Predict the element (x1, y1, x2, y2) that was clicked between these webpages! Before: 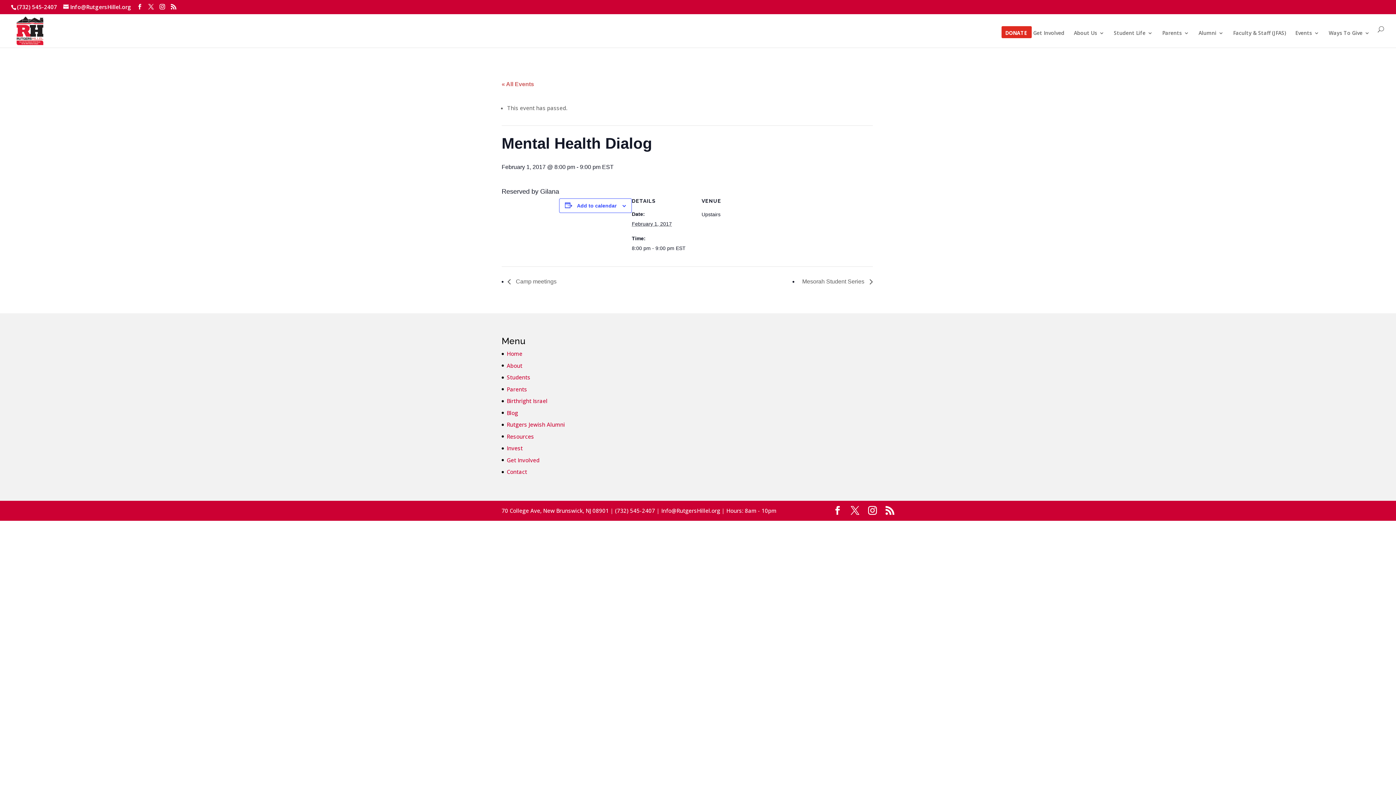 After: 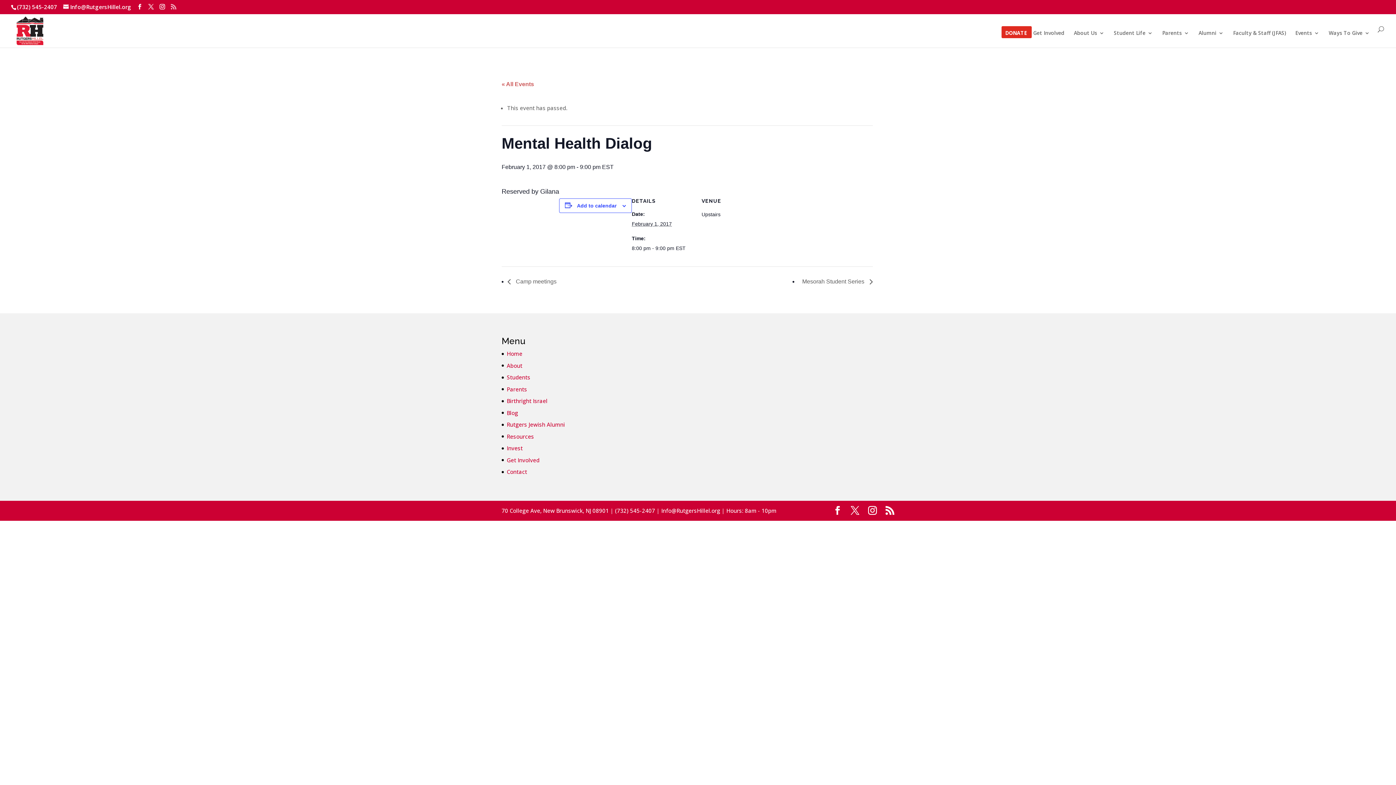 Action: bbox: (170, 4, 176, 9)